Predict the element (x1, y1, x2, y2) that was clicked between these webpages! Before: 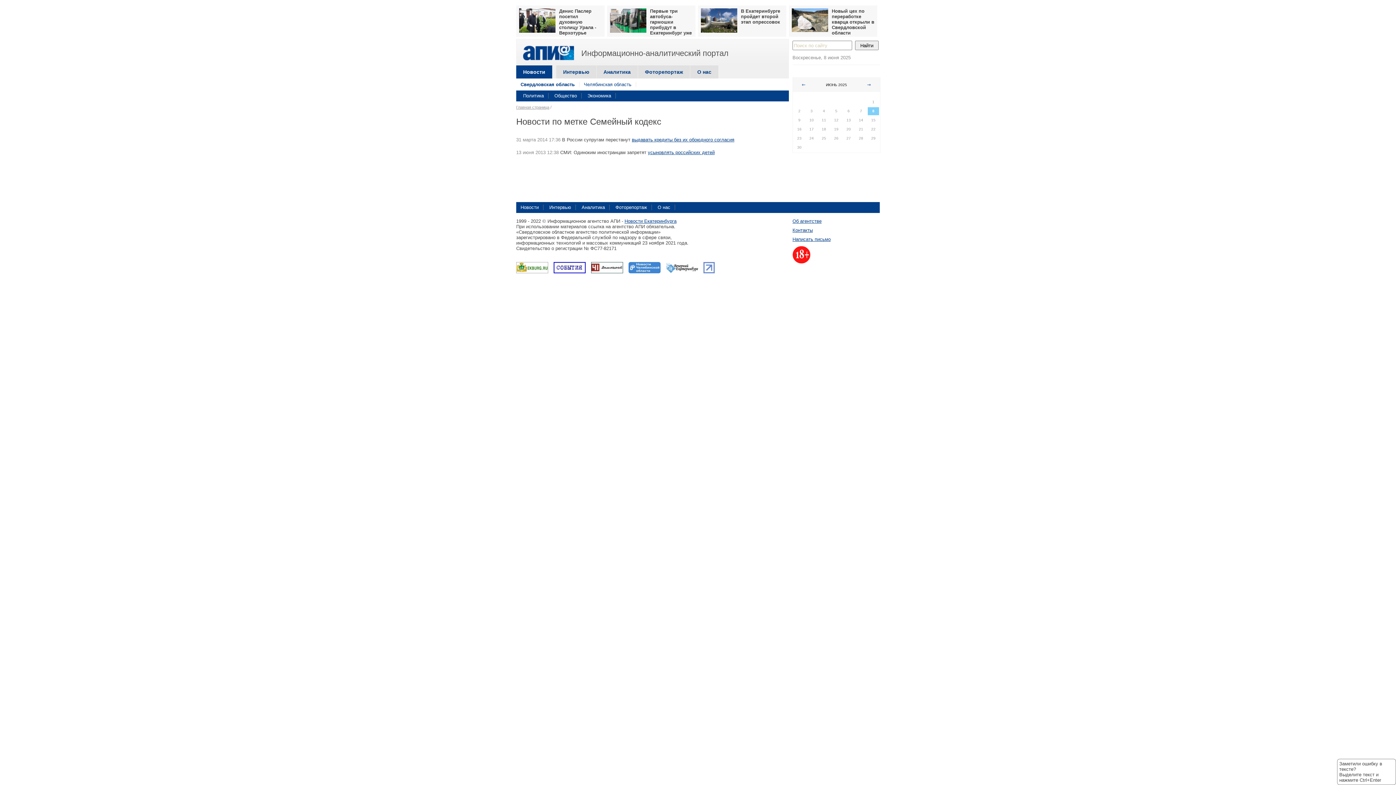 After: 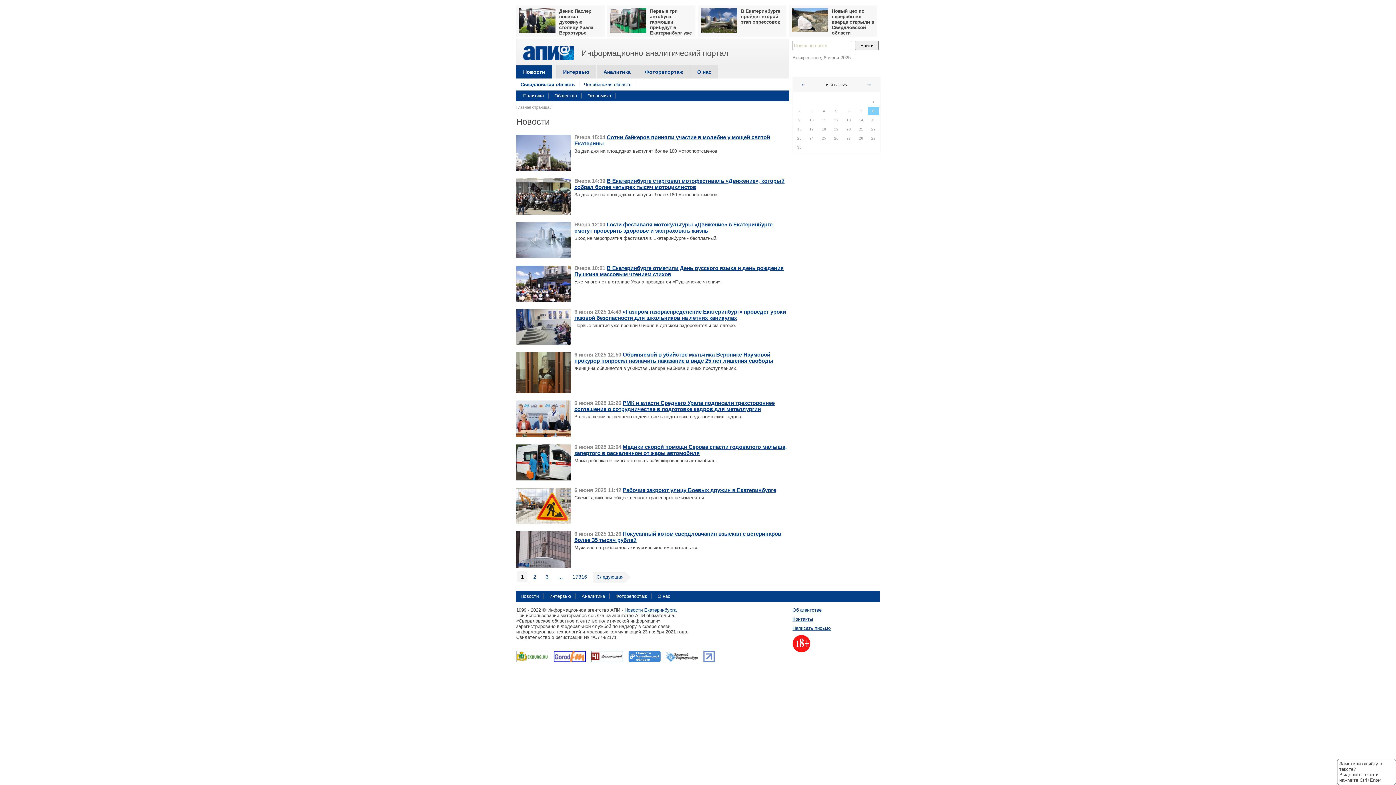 Action: bbox: (516, 204, 543, 210) label: Новости